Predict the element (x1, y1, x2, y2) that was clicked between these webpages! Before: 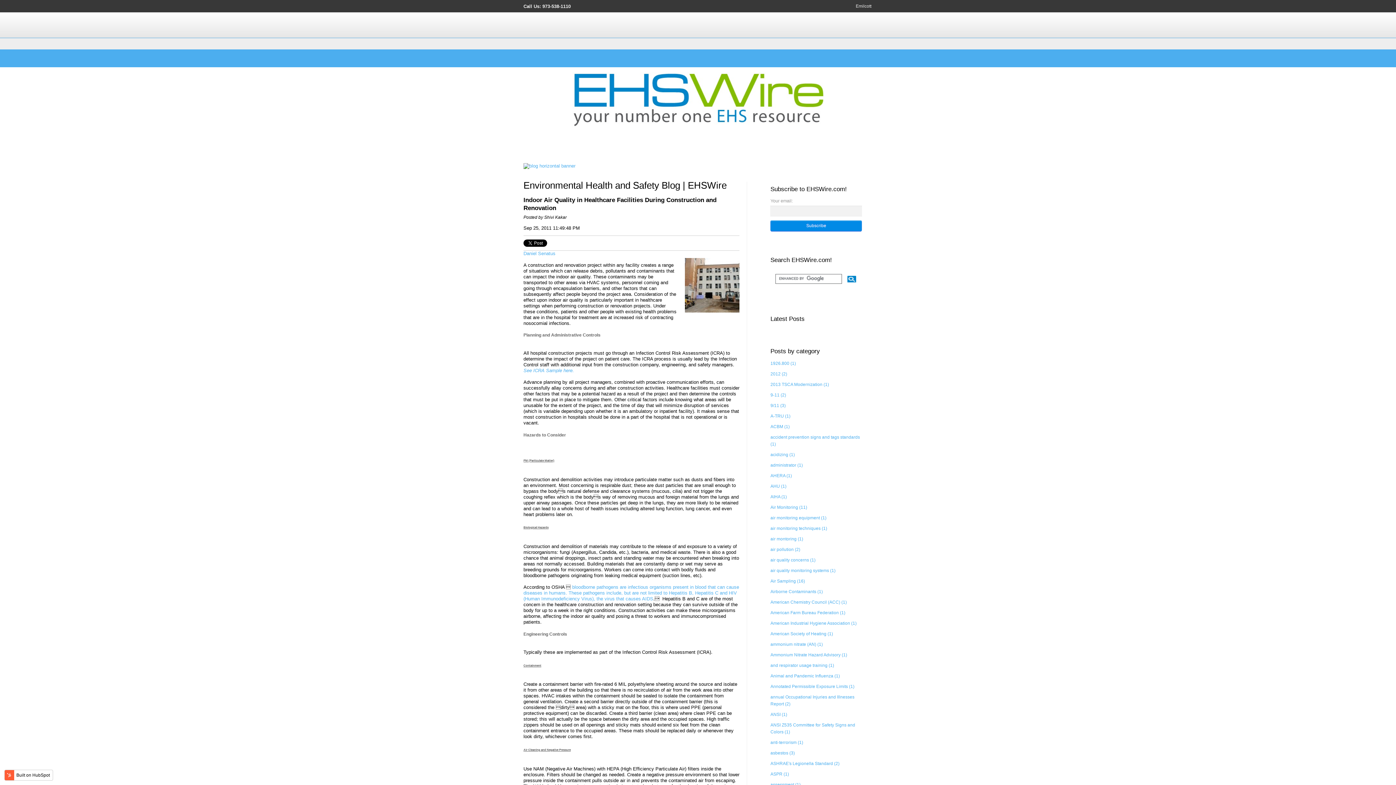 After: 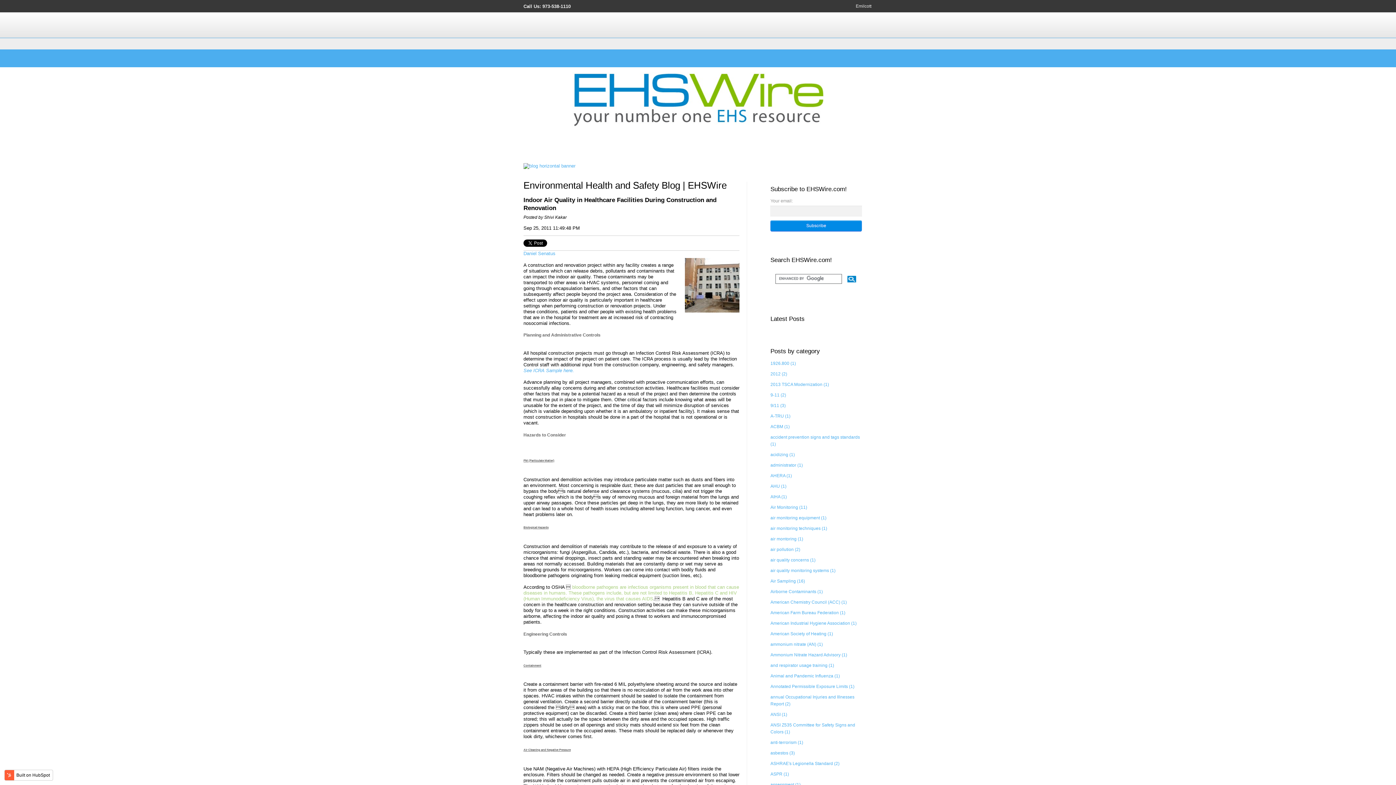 Action: bbox: (523, 584, 739, 601) label: bloodborne pathogens are infectious organisms present in blood that can cause diseases in humans. These pathogens include, but are not limited to Hepatitis B, Hepatitis C and HIV (Human Immunodeficiency Virus), the virus that causes AIDS